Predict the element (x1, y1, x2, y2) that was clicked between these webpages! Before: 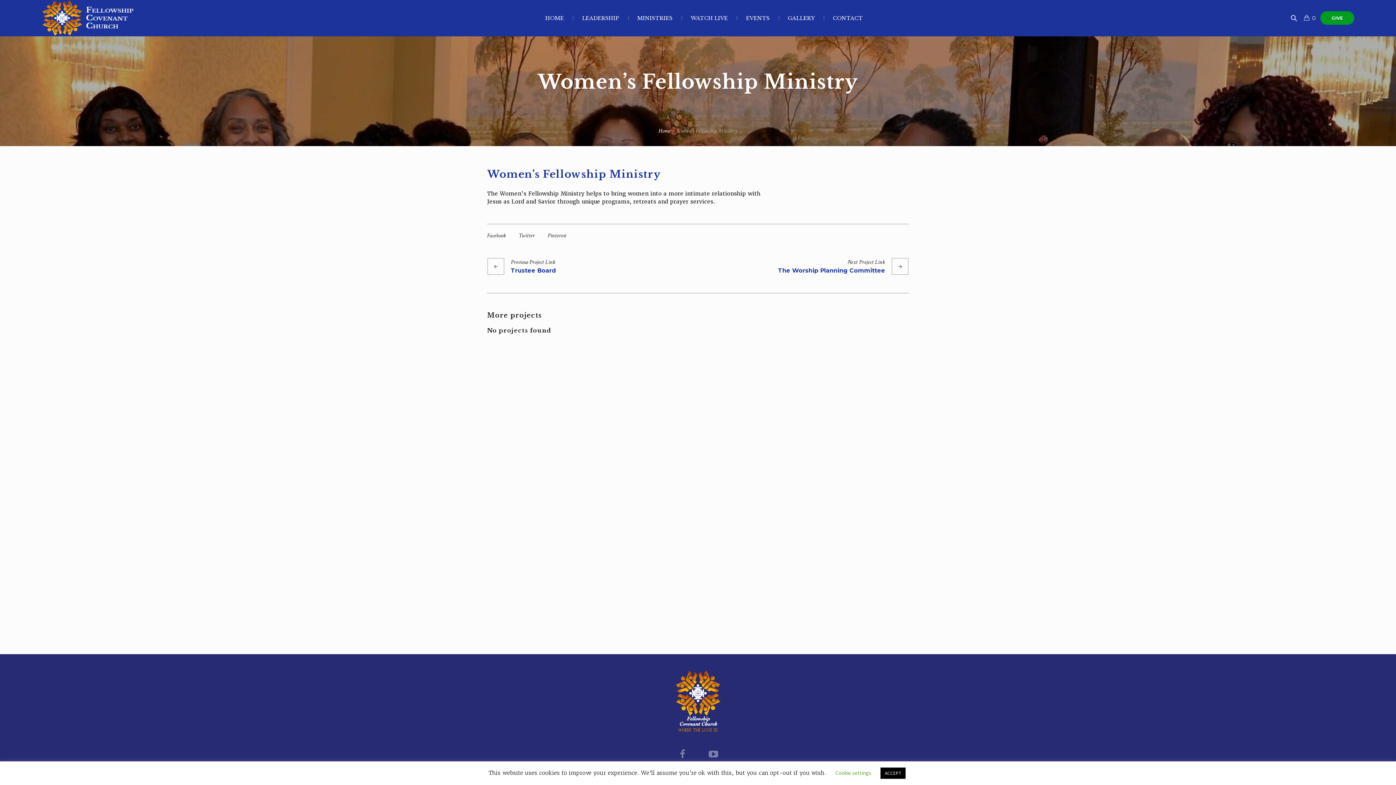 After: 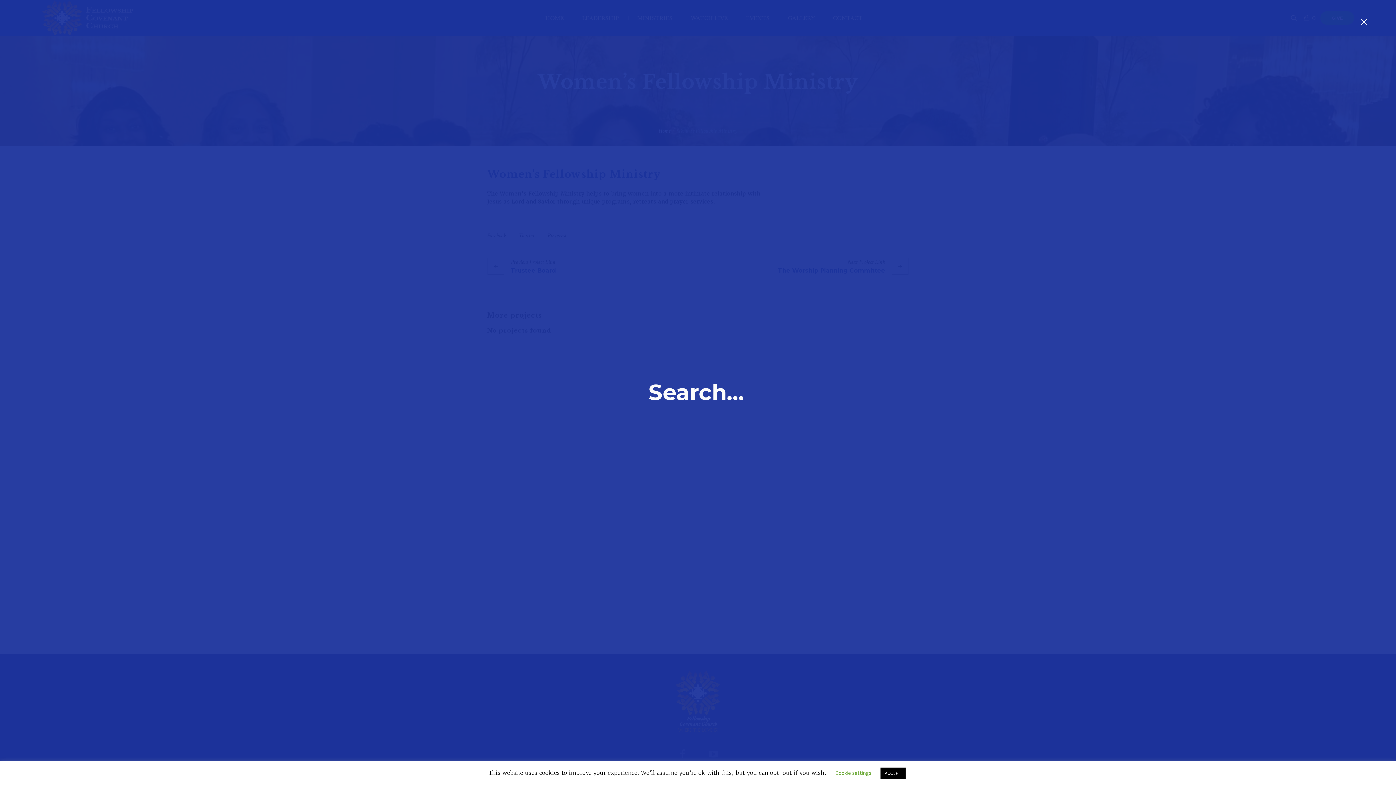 Action: bbox: (1289, 13, 1298, 22)